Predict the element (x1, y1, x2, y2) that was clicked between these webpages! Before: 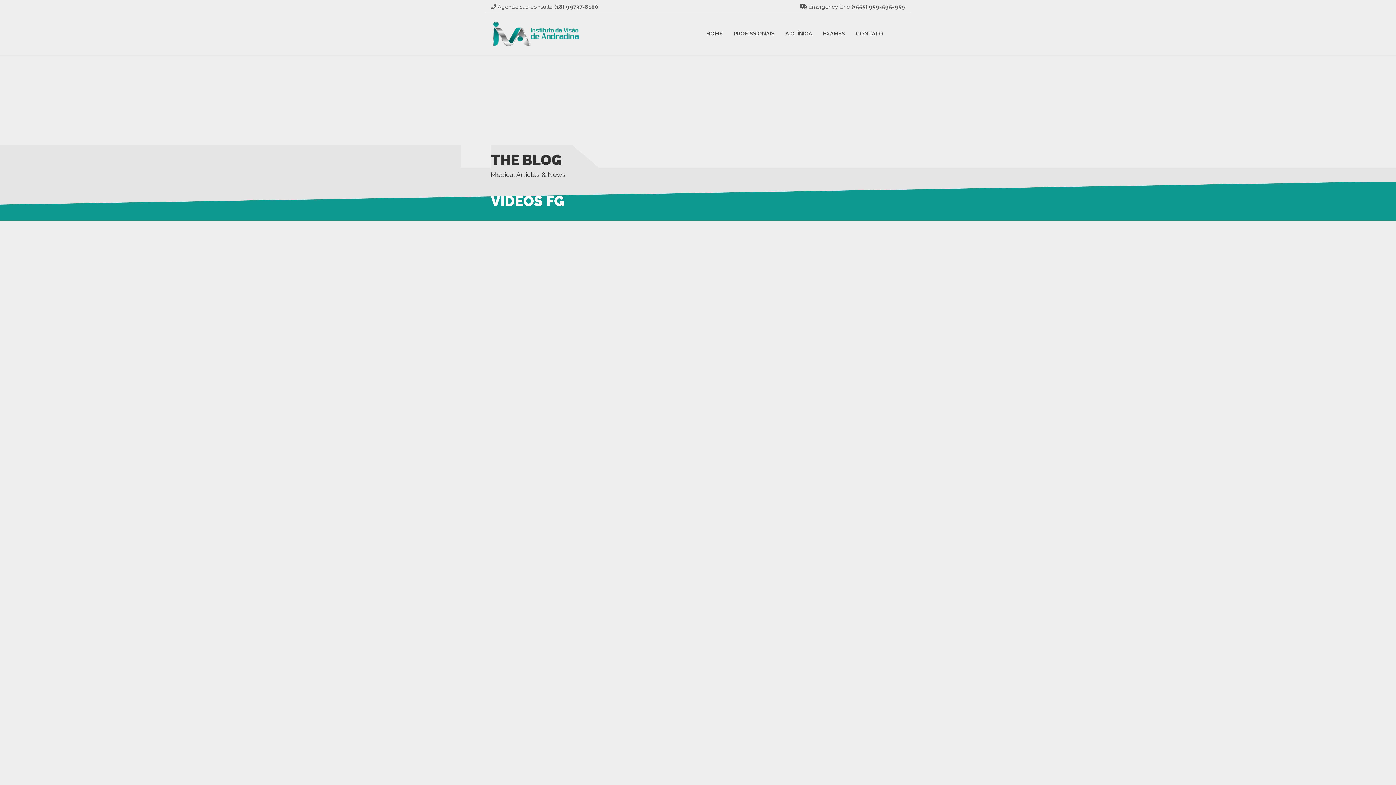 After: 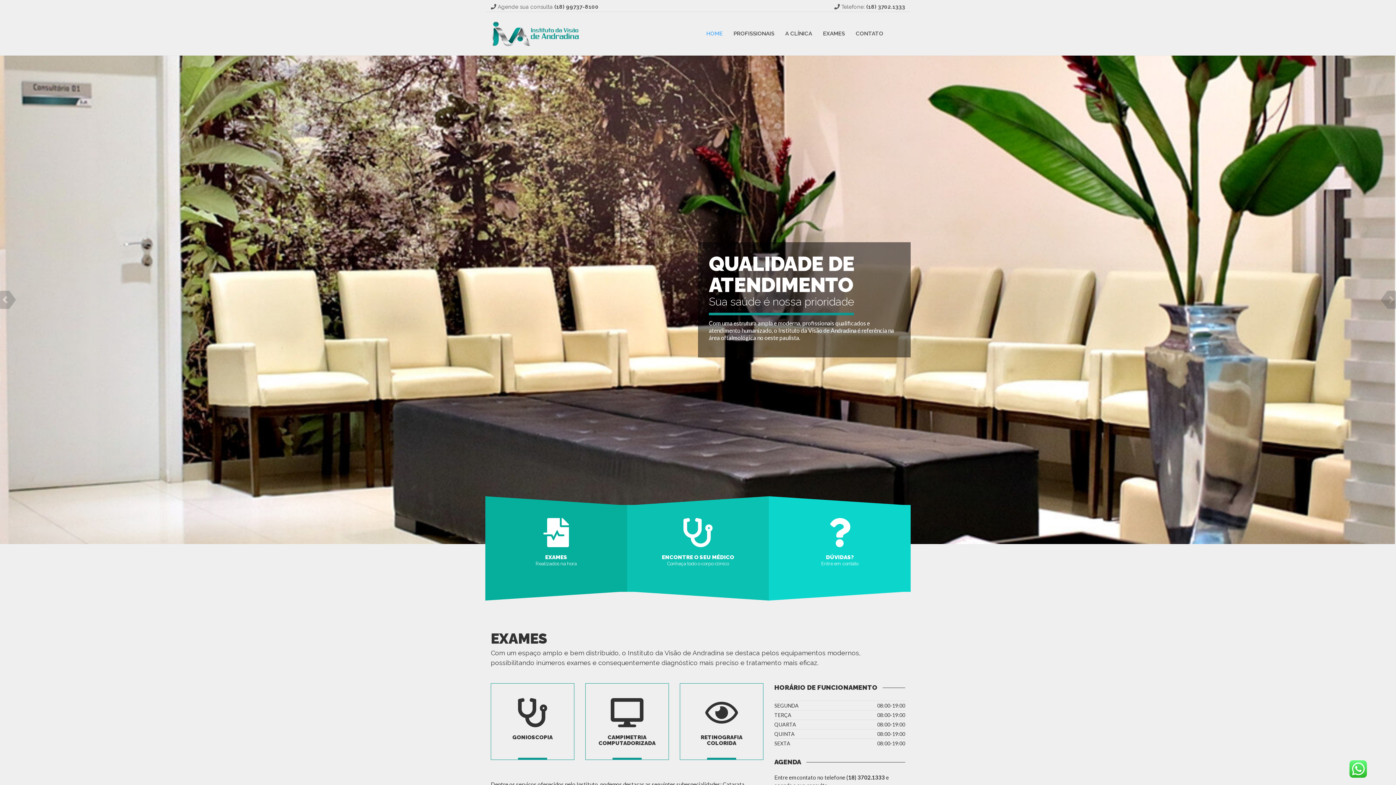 Action: label: HOME bbox: (701, 27, 728, 40)